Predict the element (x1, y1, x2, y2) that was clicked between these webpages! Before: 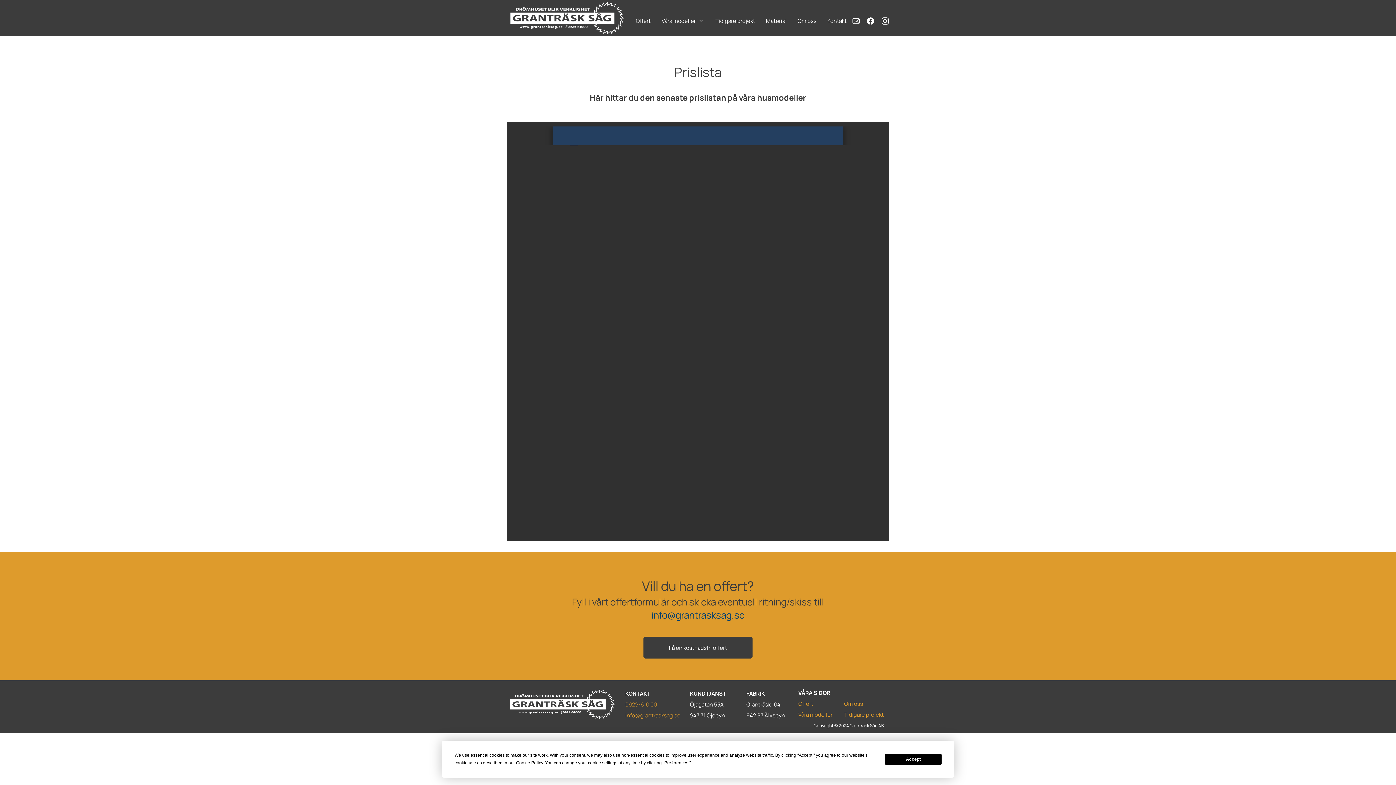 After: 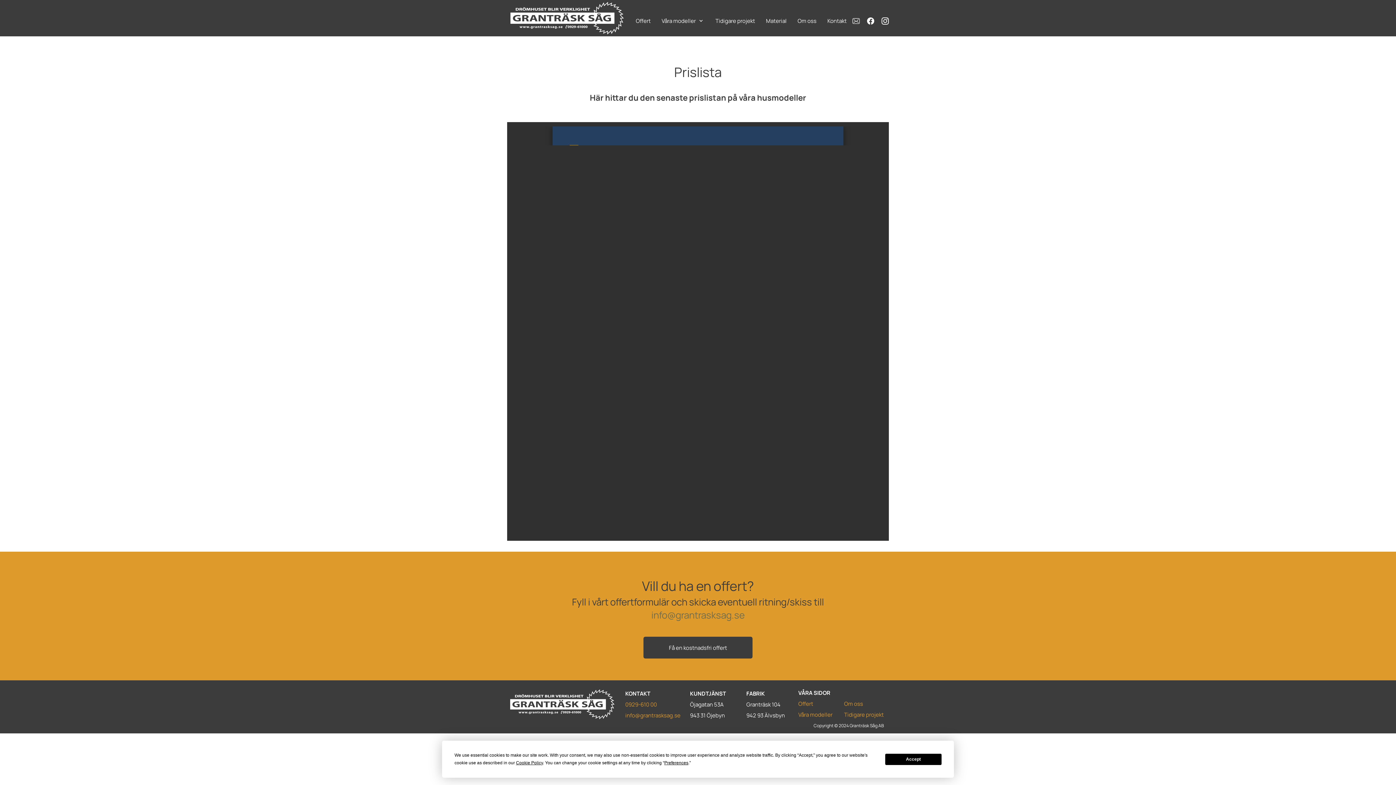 Action: label: info@grantrasksag.se bbox: (651, 608, 744, 621)